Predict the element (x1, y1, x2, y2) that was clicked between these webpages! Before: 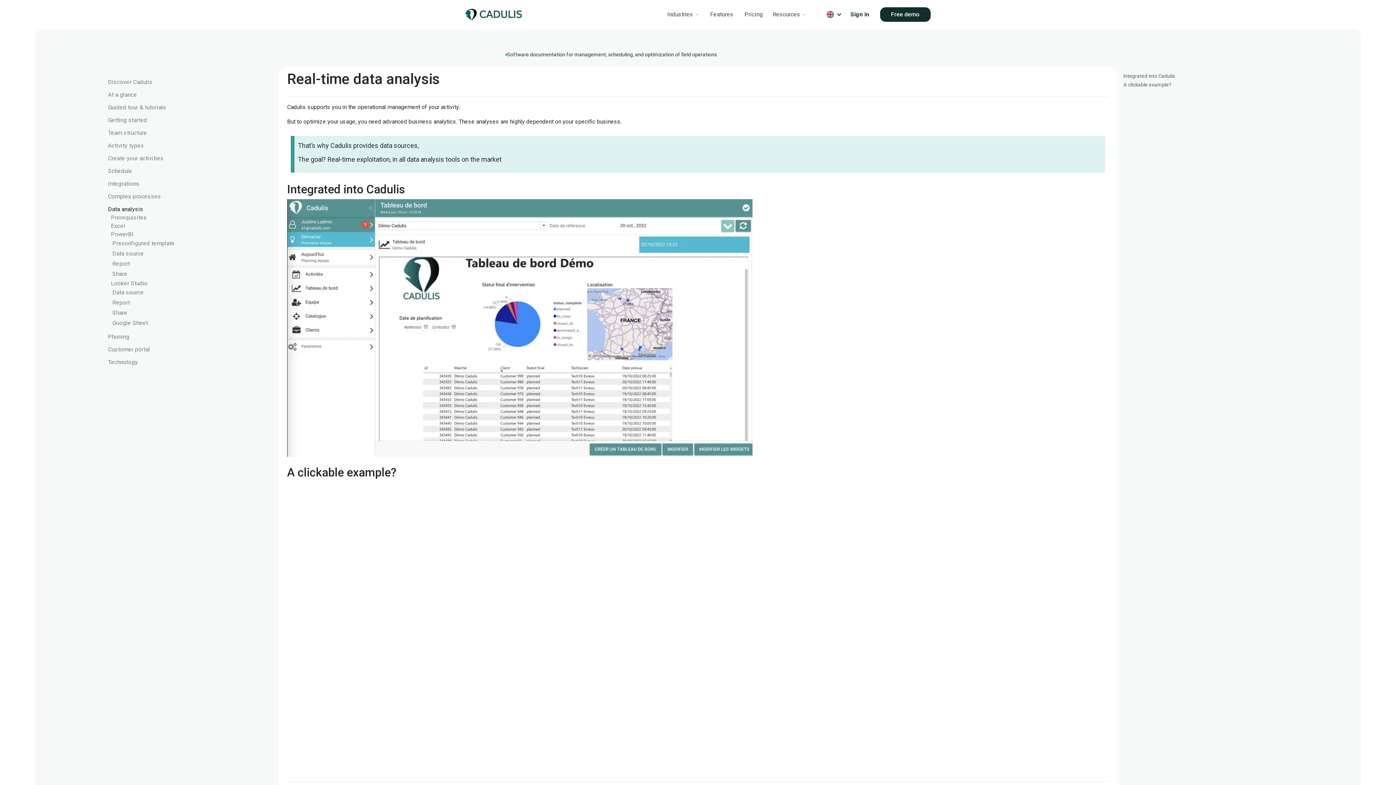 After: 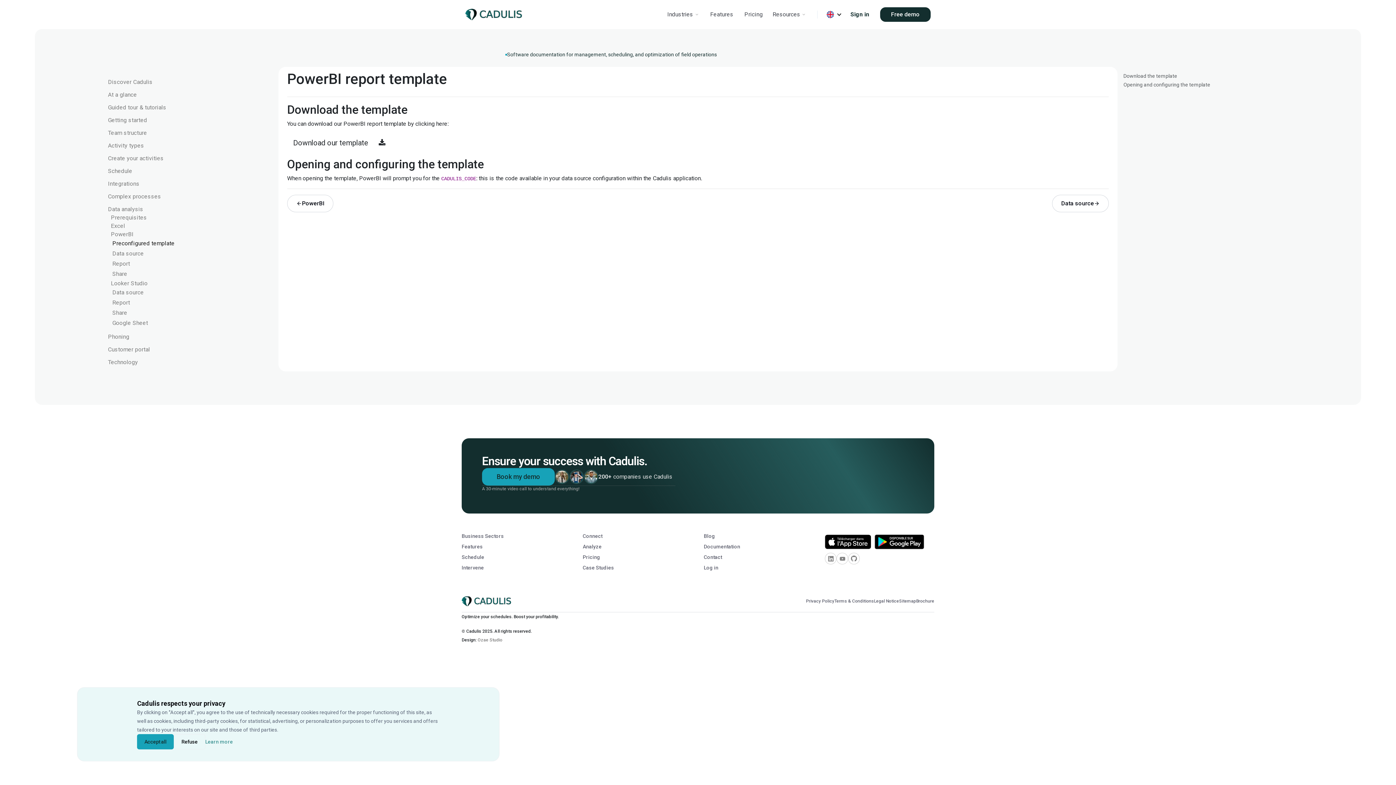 Action: bbox: (112, 239, 174, 248) label: Preconfigured template